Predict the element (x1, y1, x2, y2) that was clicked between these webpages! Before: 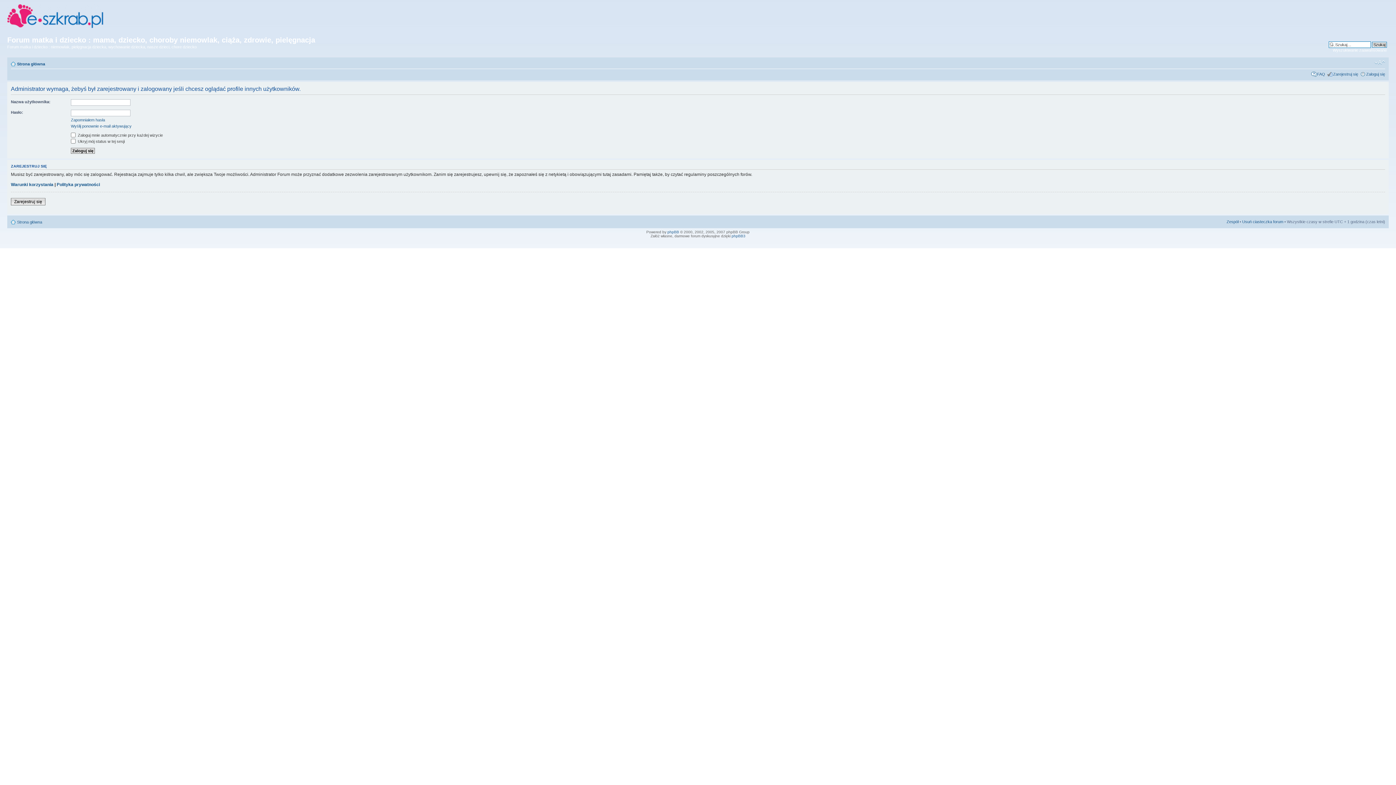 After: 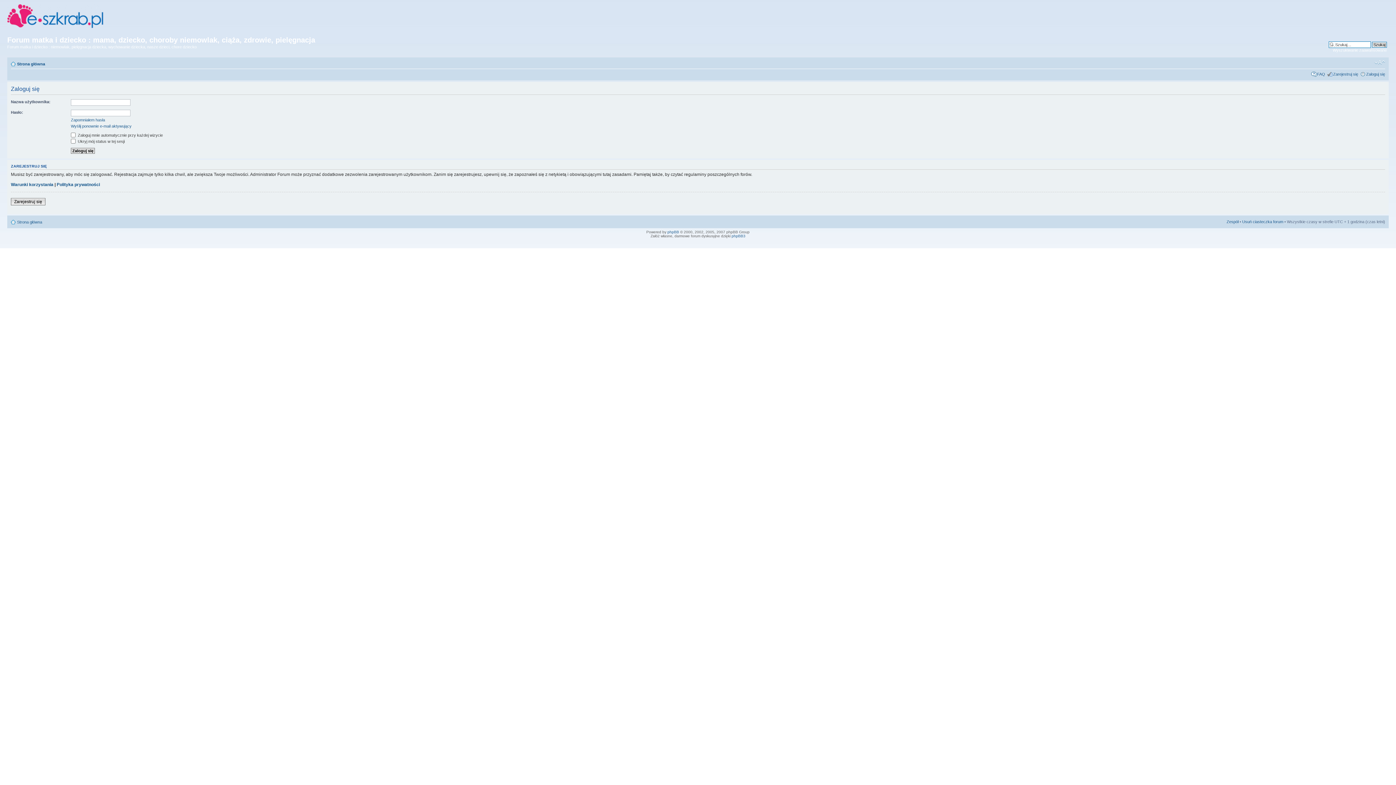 Action: label: Zaloguj się bbox: (1366, 71, 1385, 76)